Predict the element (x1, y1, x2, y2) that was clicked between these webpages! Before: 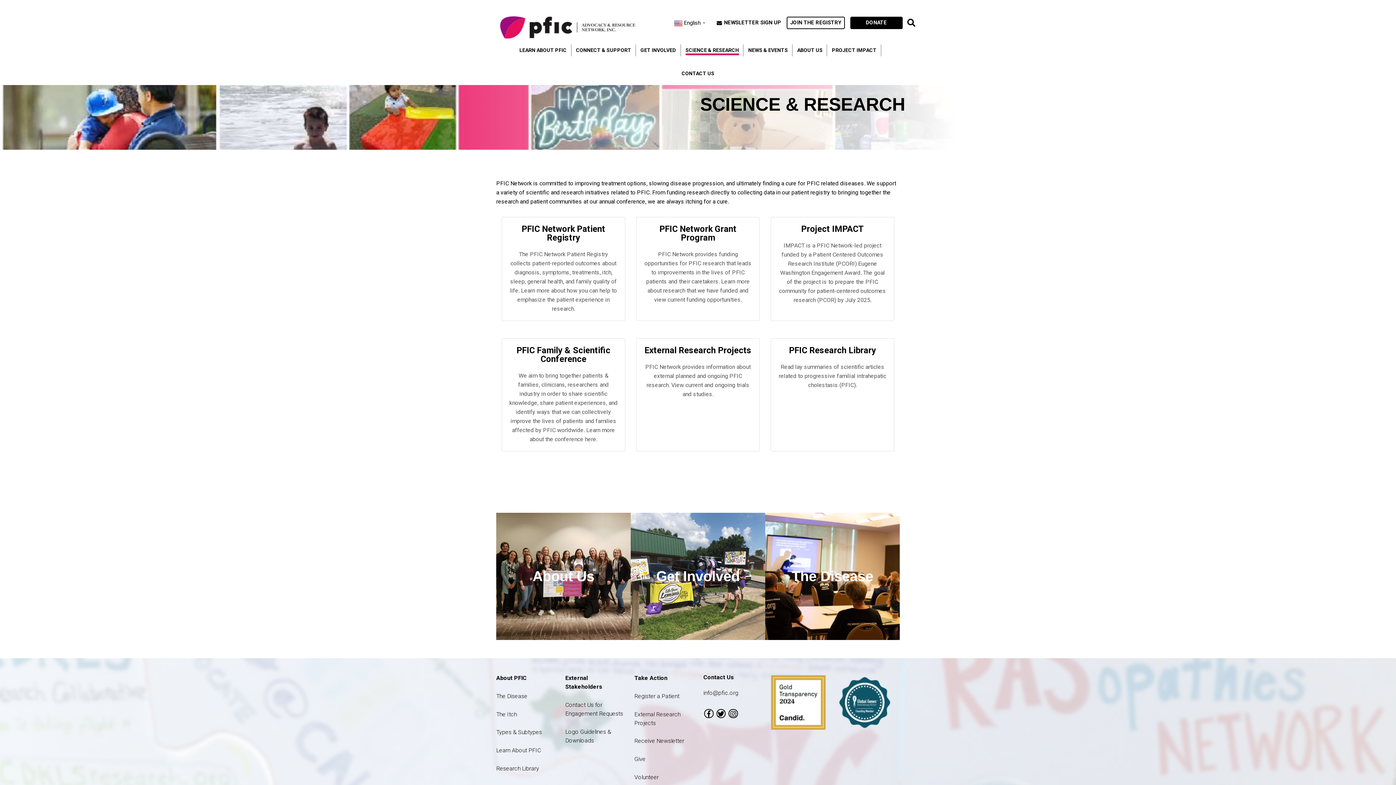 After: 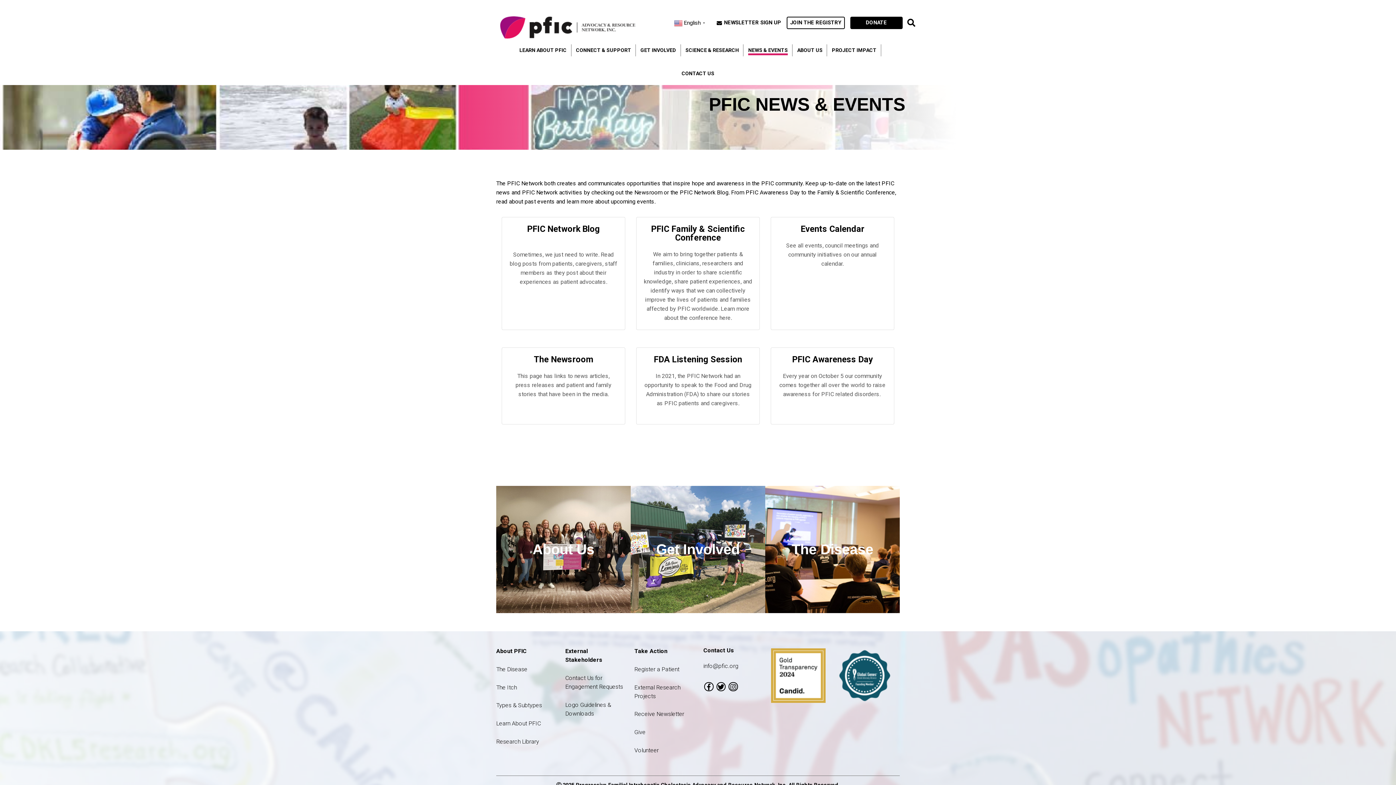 Action: label: NEWS & EVENTS bbox: (748, 38, 788, 61)